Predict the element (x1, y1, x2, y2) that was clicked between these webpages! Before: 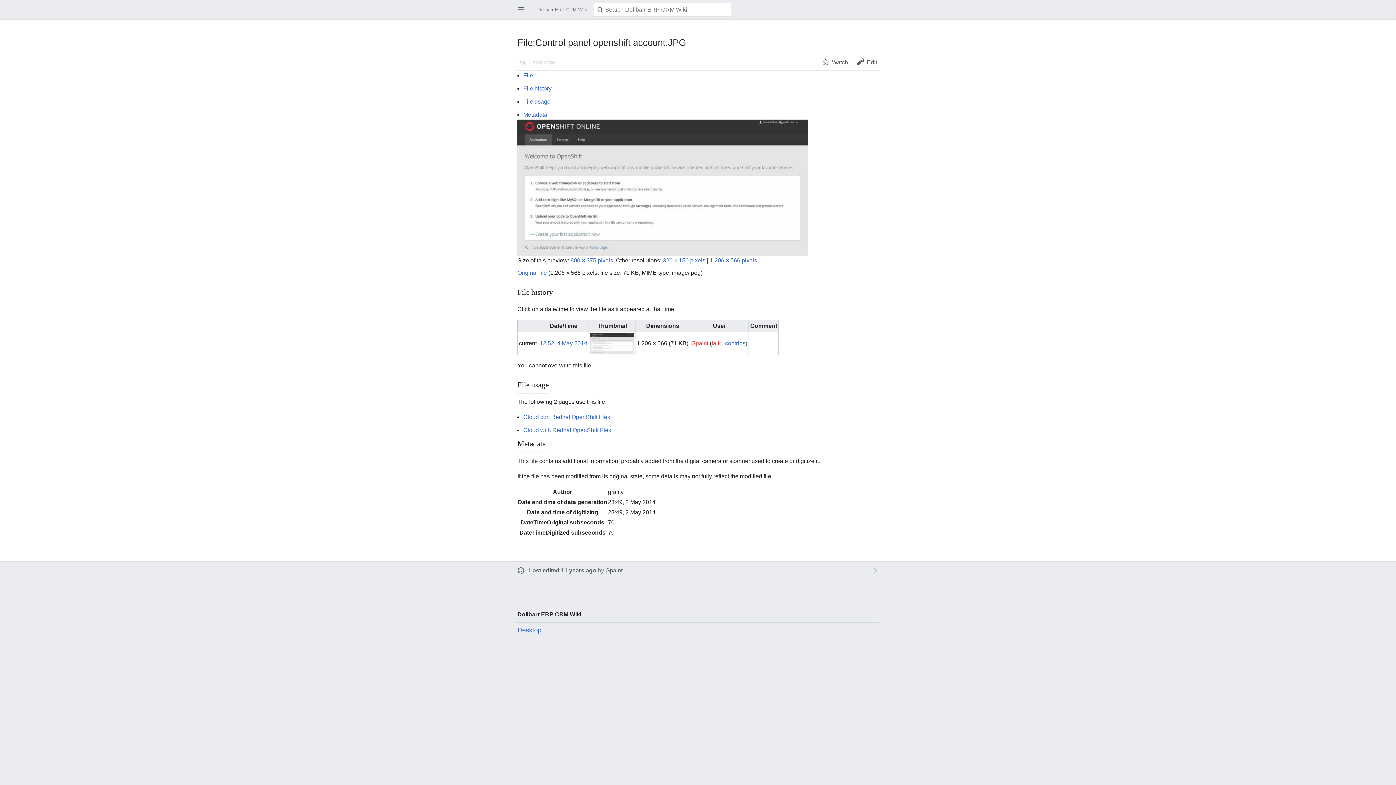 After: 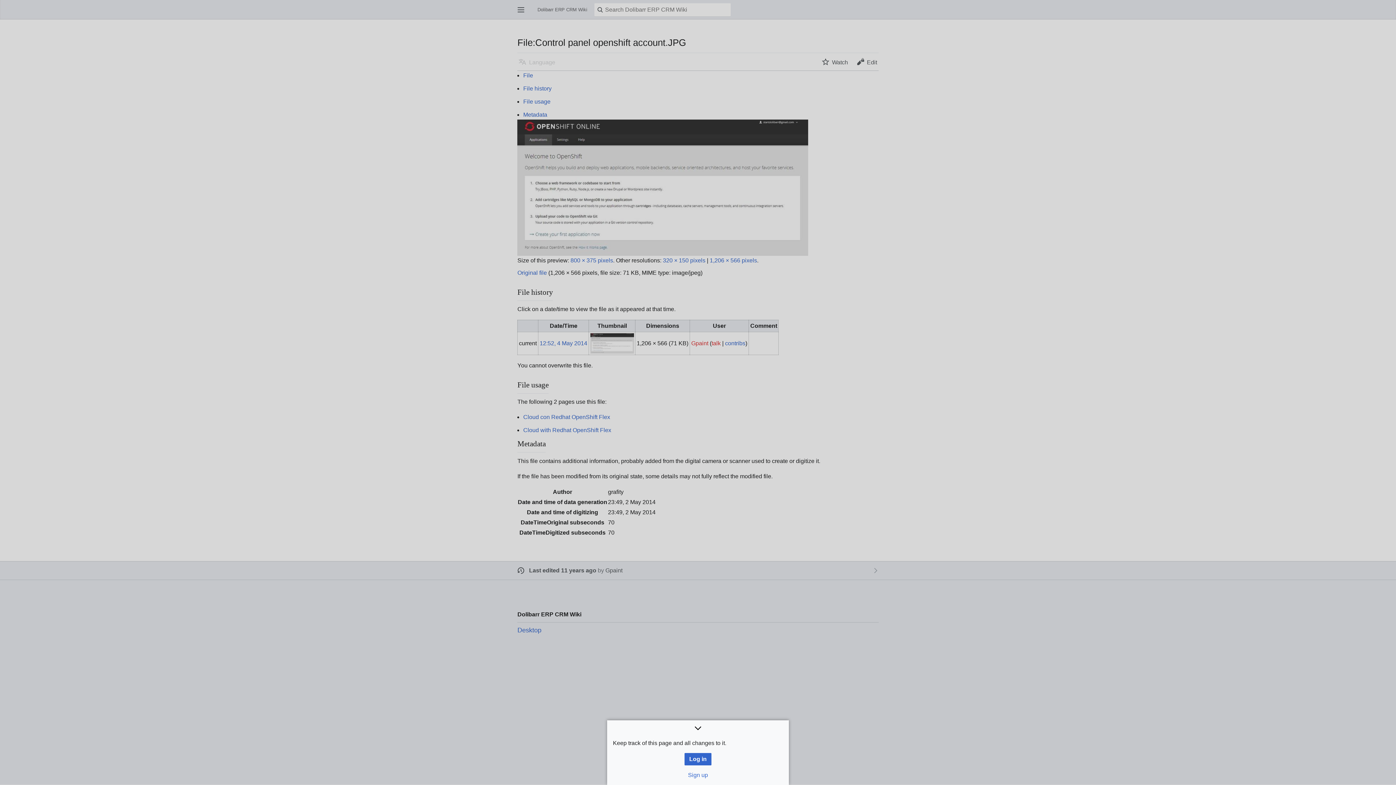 Action: label: Watch bbox: (817, 53, 852, 69)